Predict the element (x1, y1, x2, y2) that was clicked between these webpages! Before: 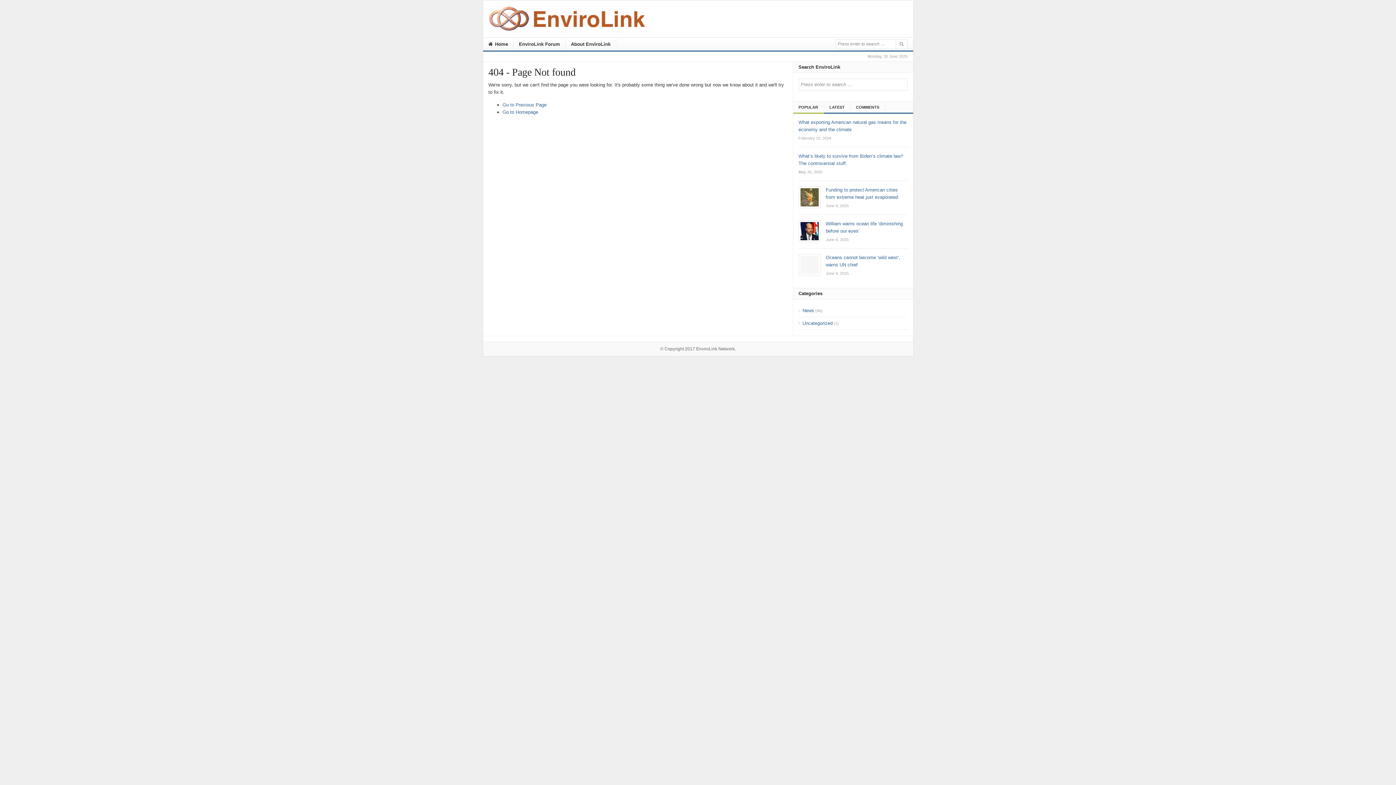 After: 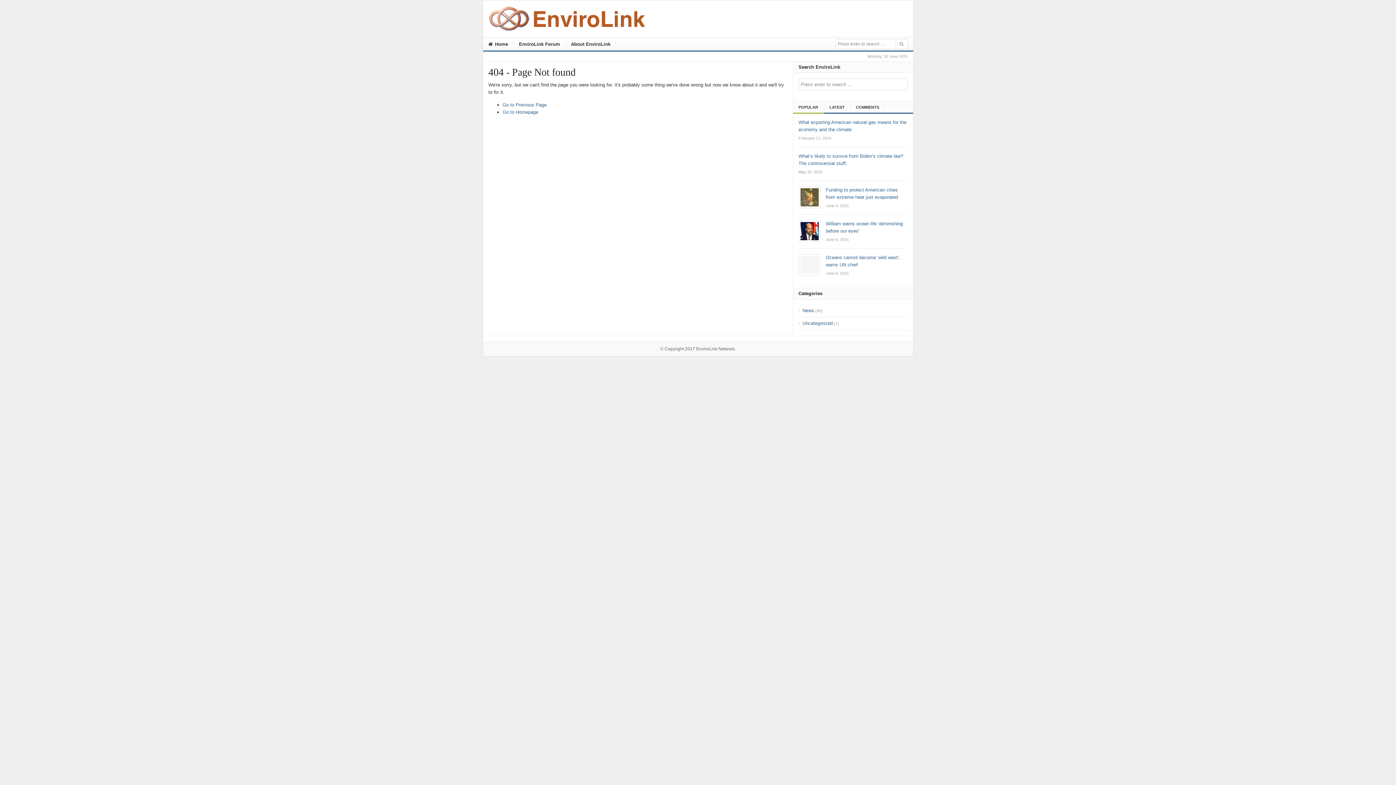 Action: bbox: (513, 37, 565, 51) label: EnviroLink Forum